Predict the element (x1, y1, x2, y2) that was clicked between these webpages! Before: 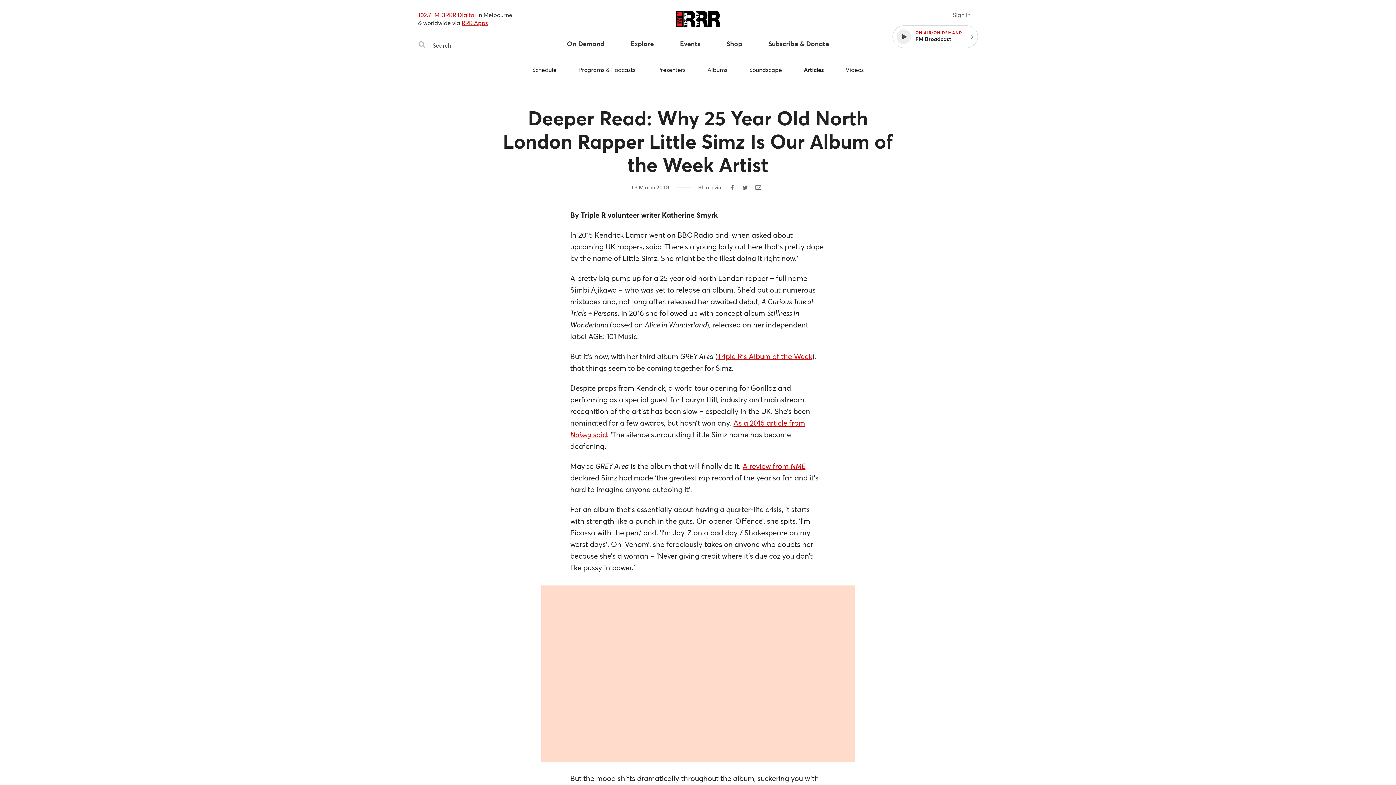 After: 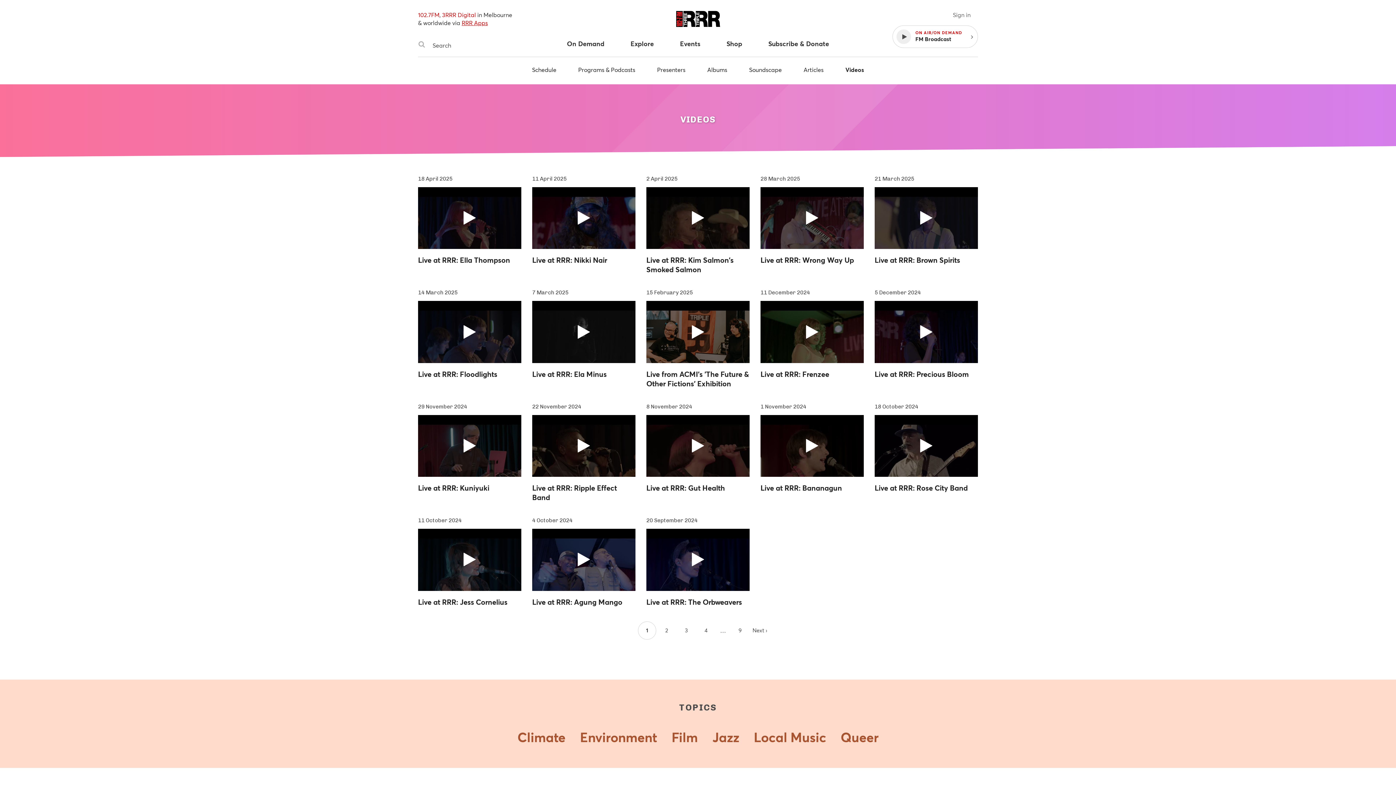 Action: bbox: (845, 65, 864, 73) label: Videos